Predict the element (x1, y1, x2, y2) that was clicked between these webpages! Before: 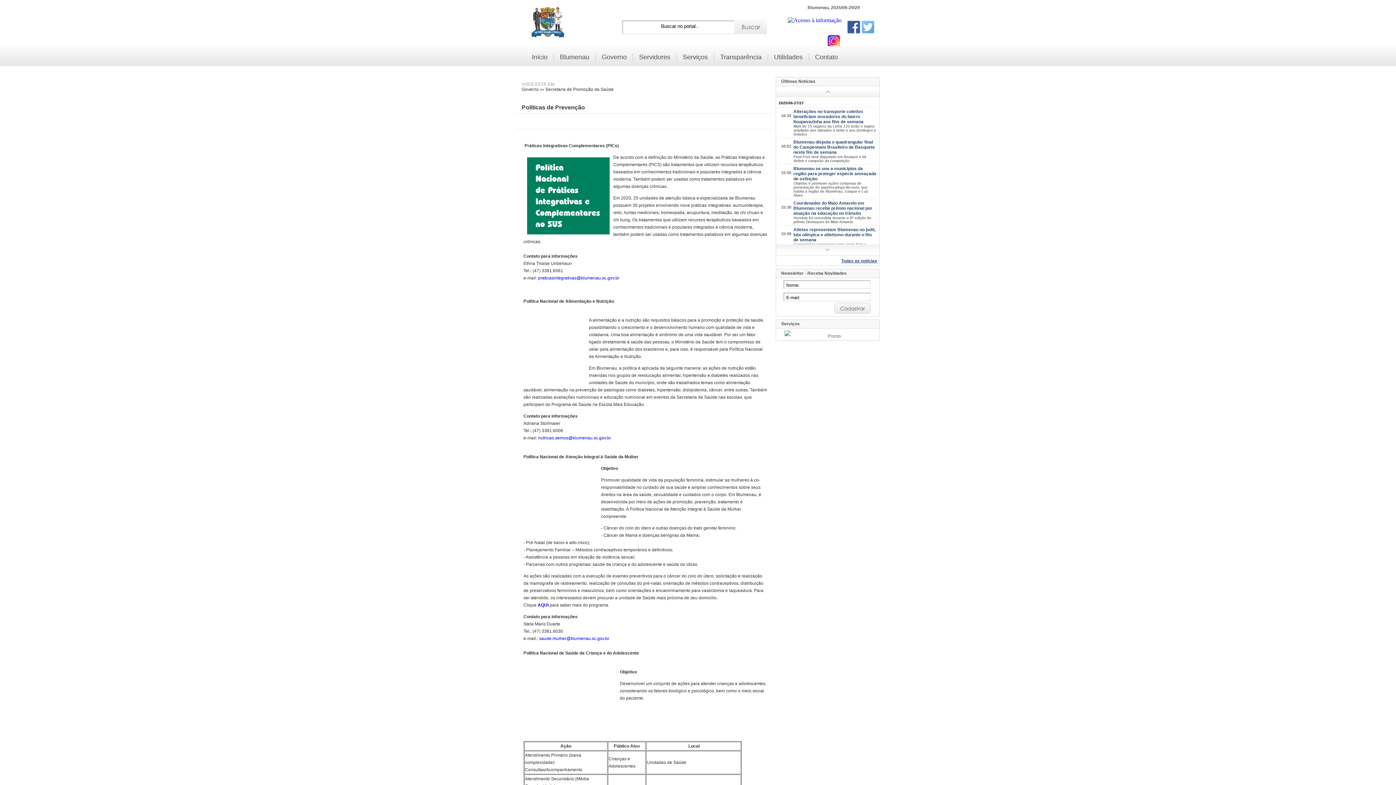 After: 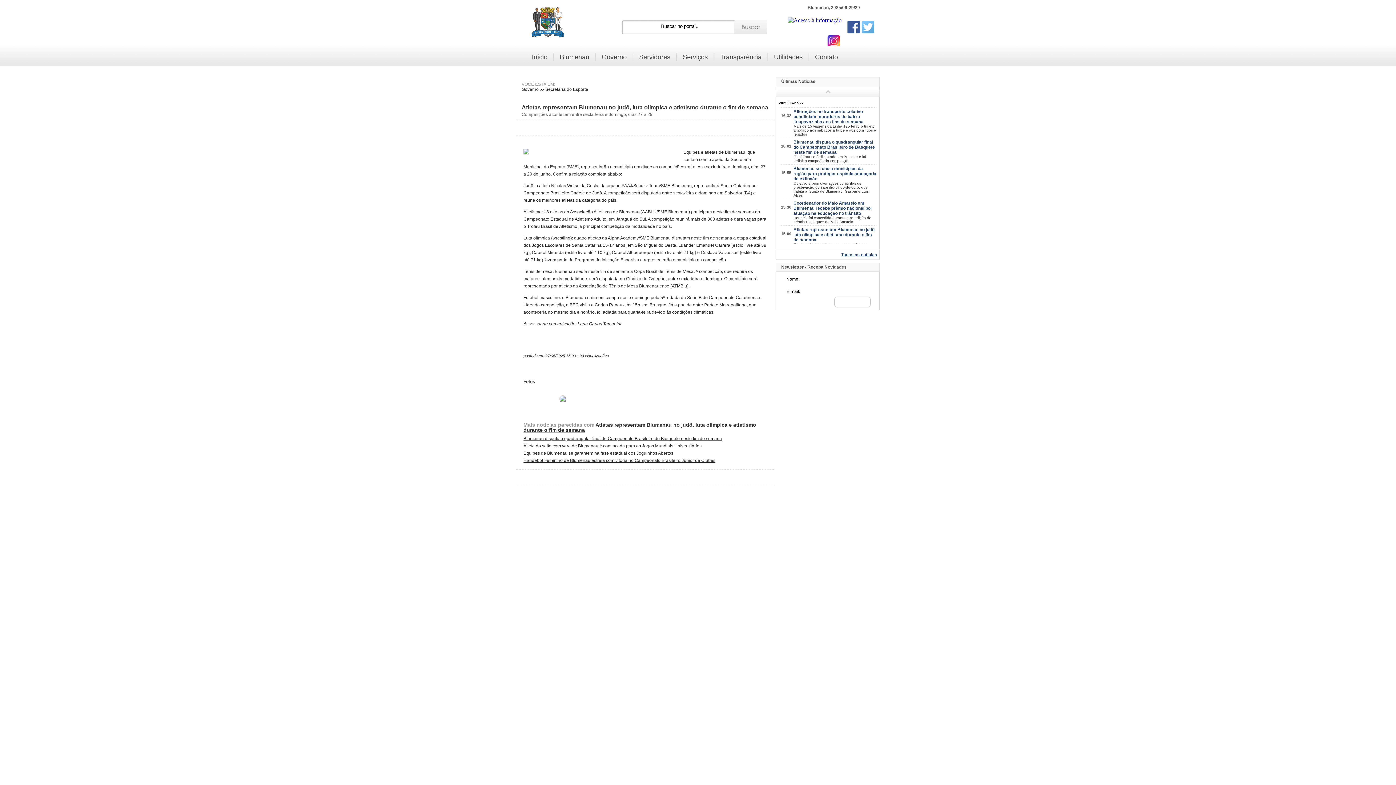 Action: label: 15:09
Atletas representam Blumenau no judô, luta olímpica e atletismo durante o fim de semana

Competições acontecem entre sexta-feira e domingo, dias 27 a 29 bbox: (779, 227, 876, 242)